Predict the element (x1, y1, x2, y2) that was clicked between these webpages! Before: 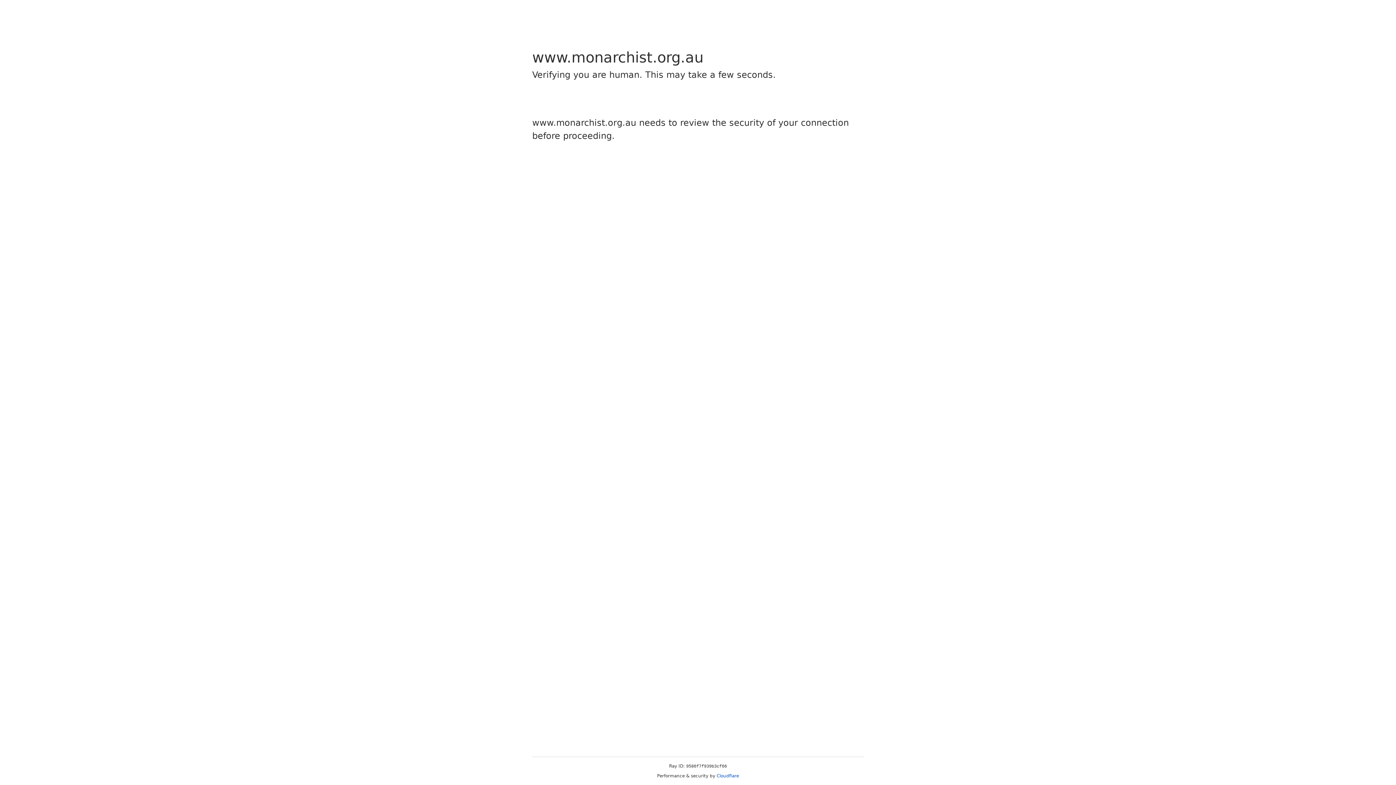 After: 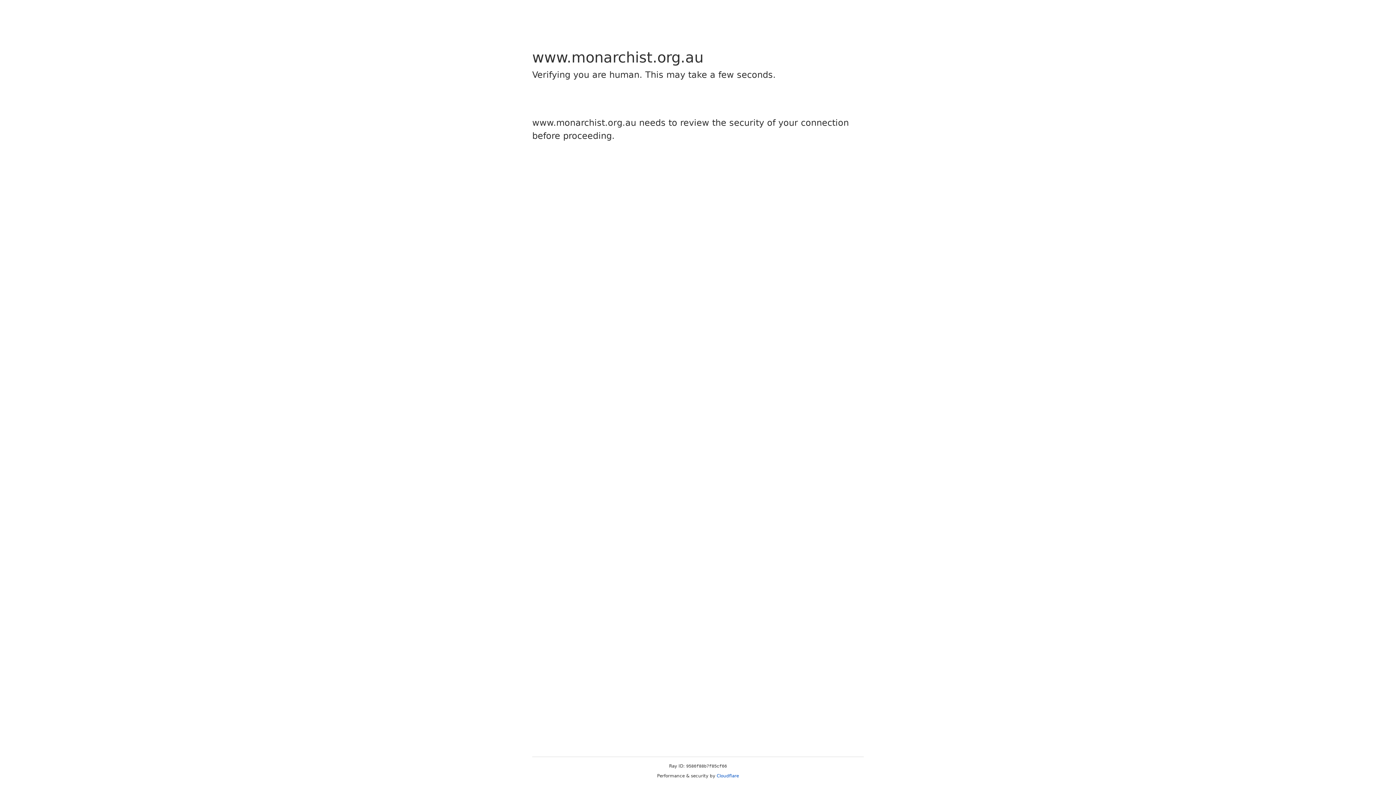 Action: bbox: (716, 773, 739, 778) label: Cloudflare